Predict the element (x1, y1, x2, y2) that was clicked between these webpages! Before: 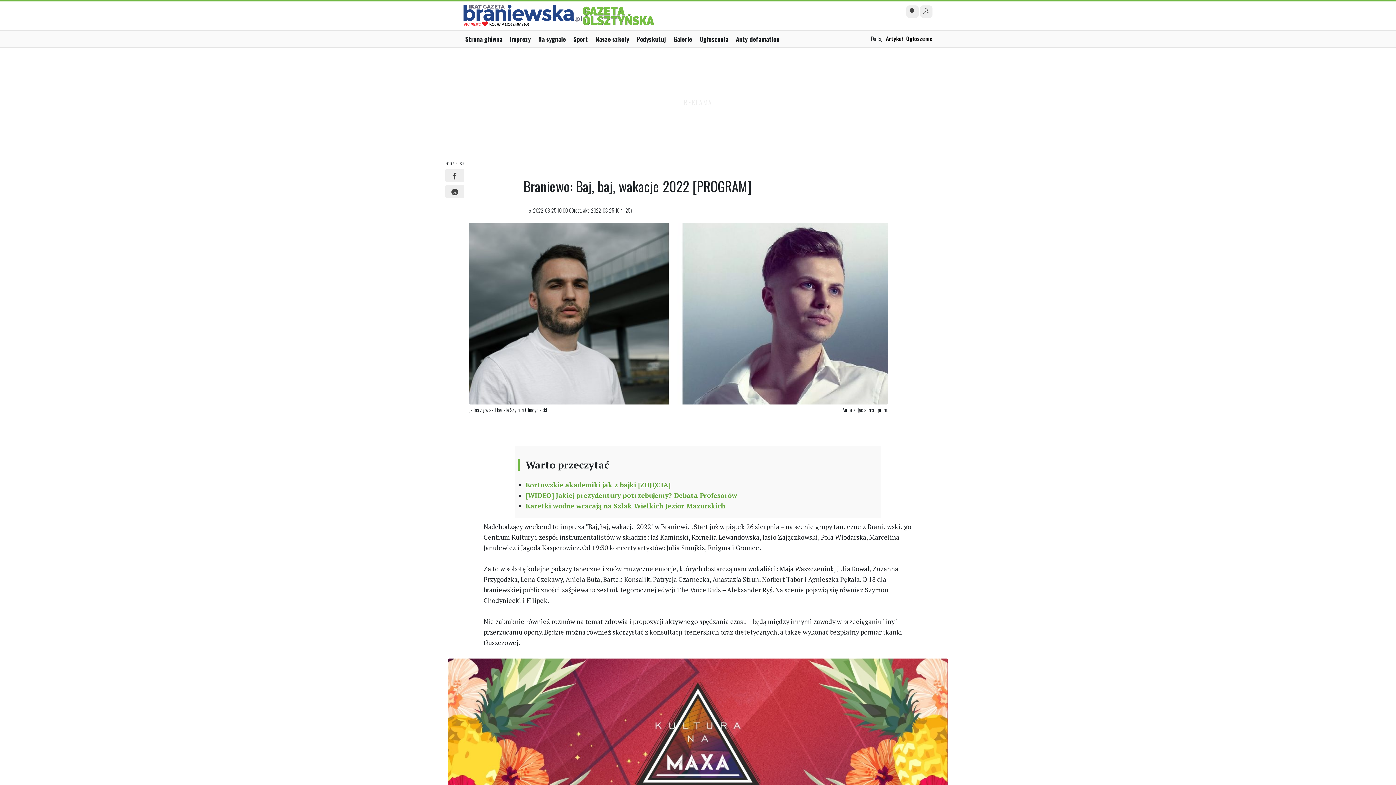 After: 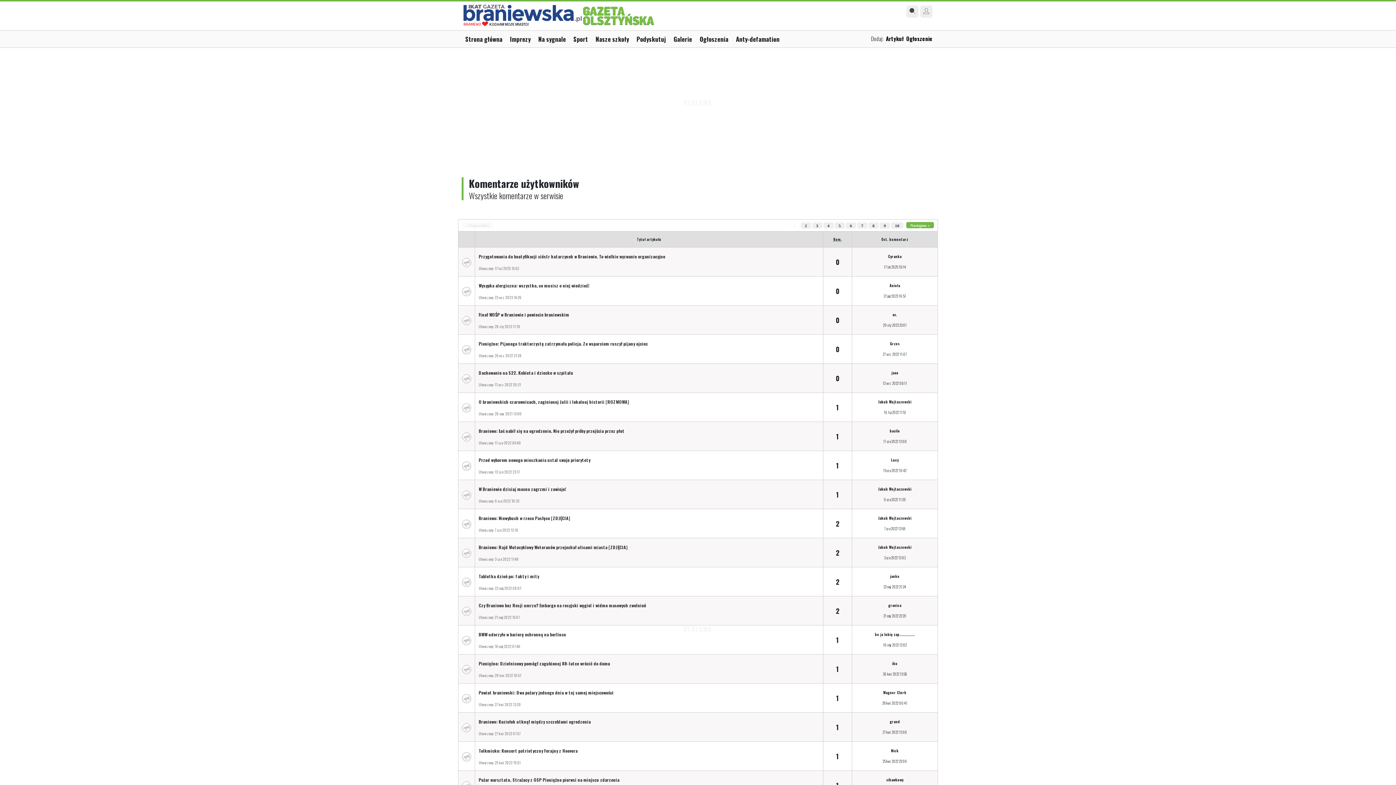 Action: label: Podyskutuj bbox: (636, 34, 672, 43)